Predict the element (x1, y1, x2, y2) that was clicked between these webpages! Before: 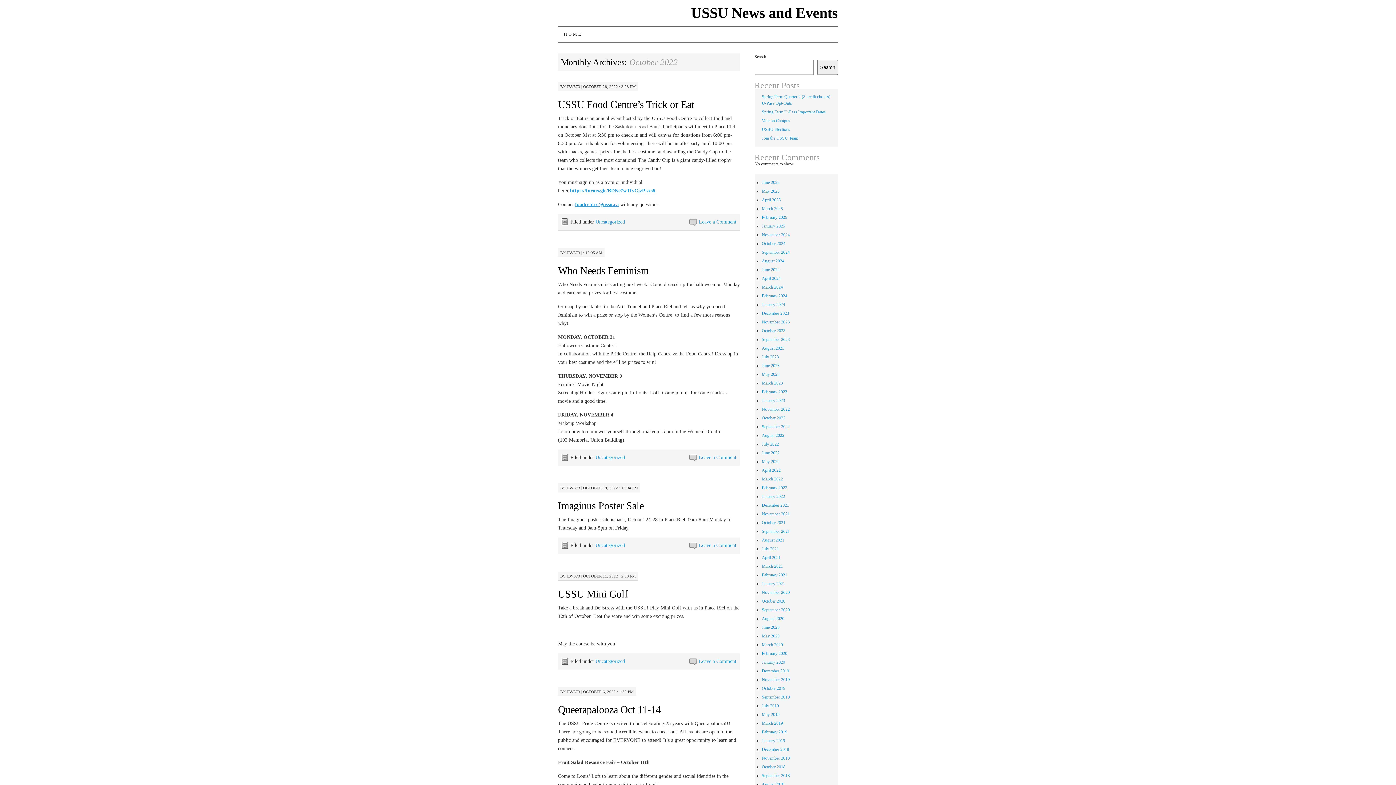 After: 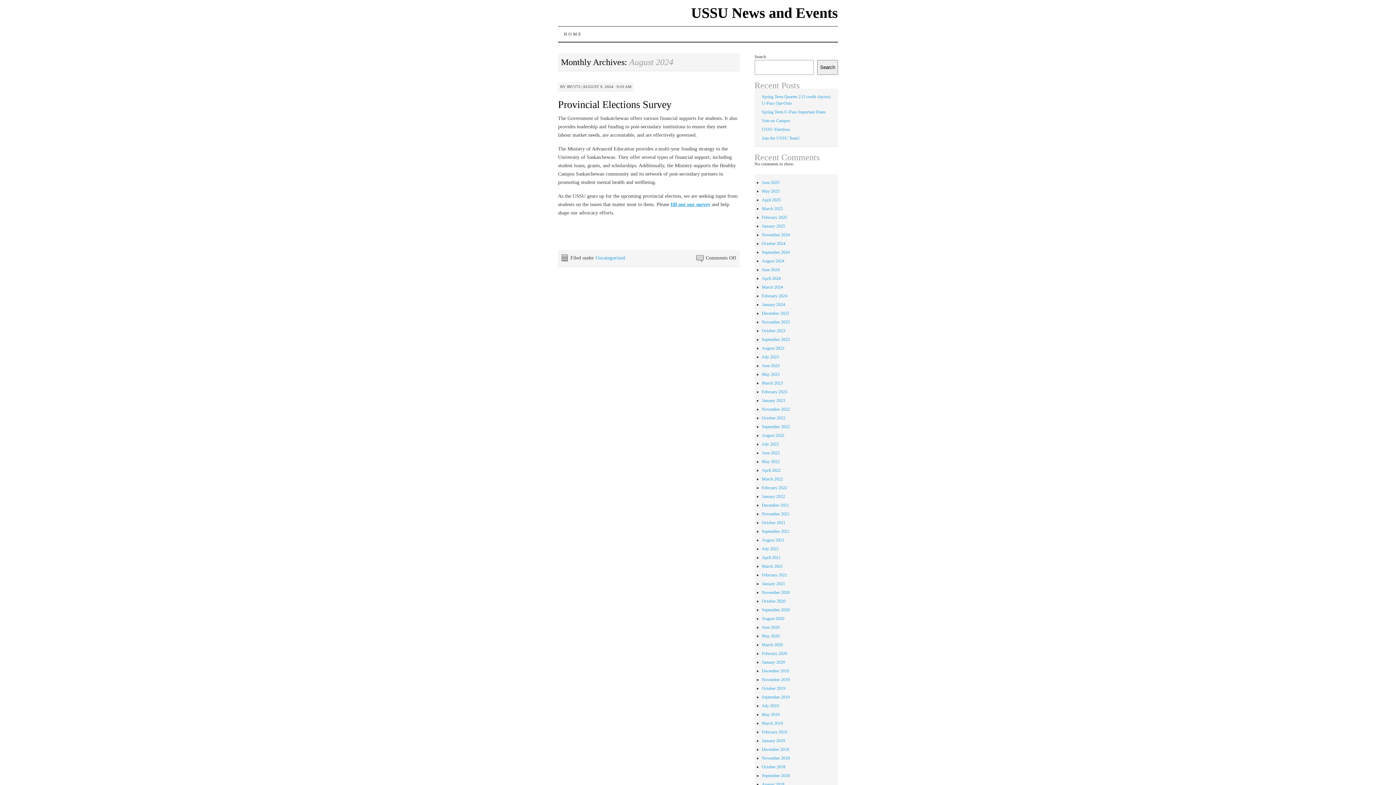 Action: bbox: (762, 258, 784, 263) label: August 2024